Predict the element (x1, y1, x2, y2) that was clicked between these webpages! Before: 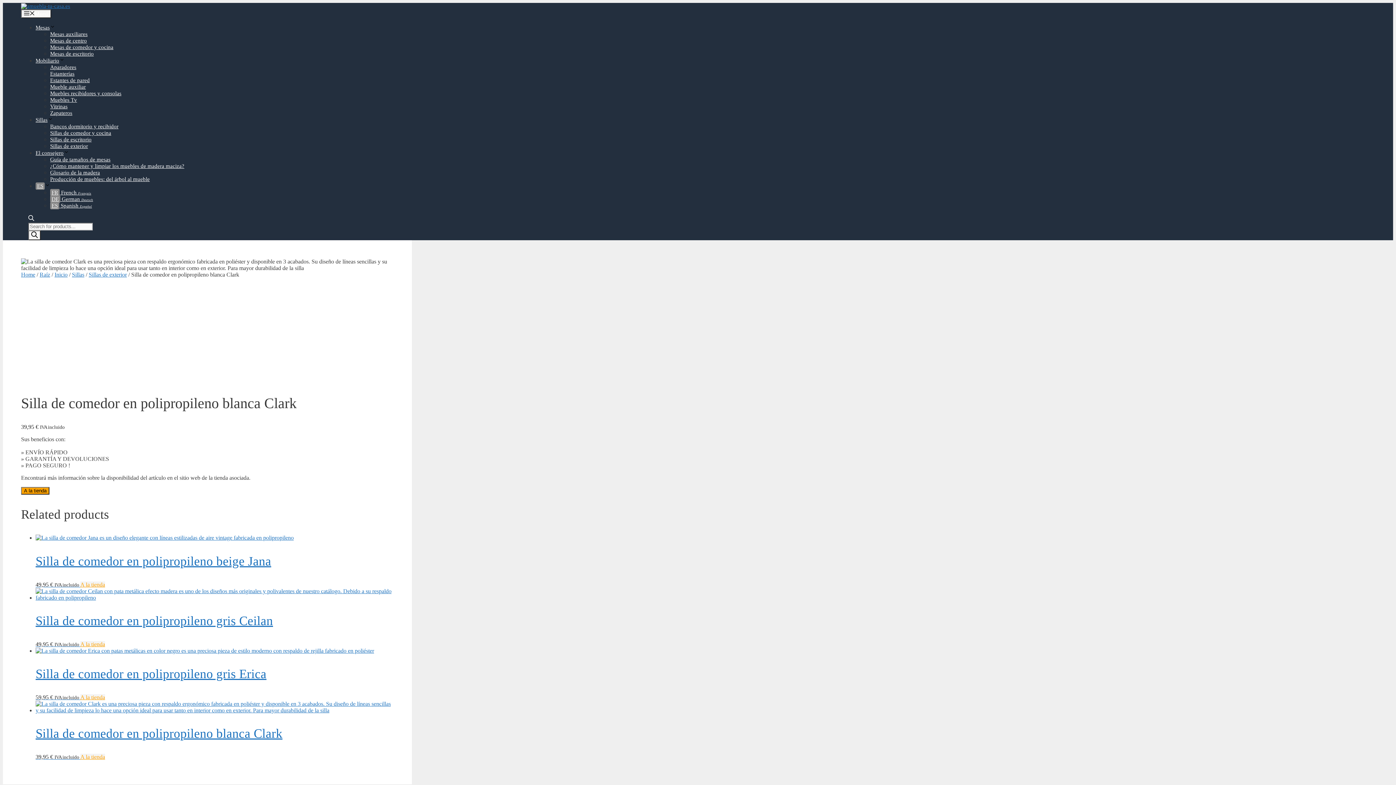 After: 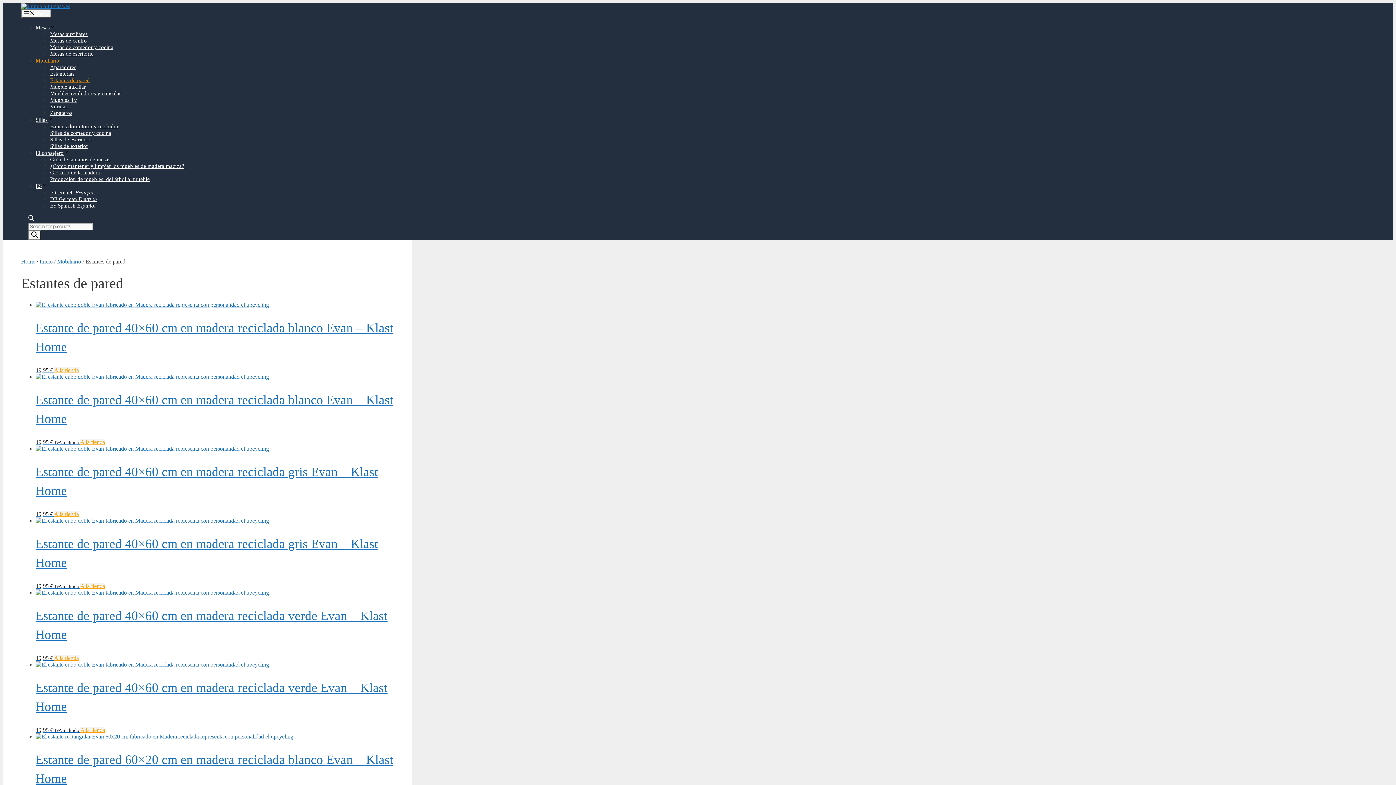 Action: label: Estantes de pared bbox: (50, 77, 89, 83)